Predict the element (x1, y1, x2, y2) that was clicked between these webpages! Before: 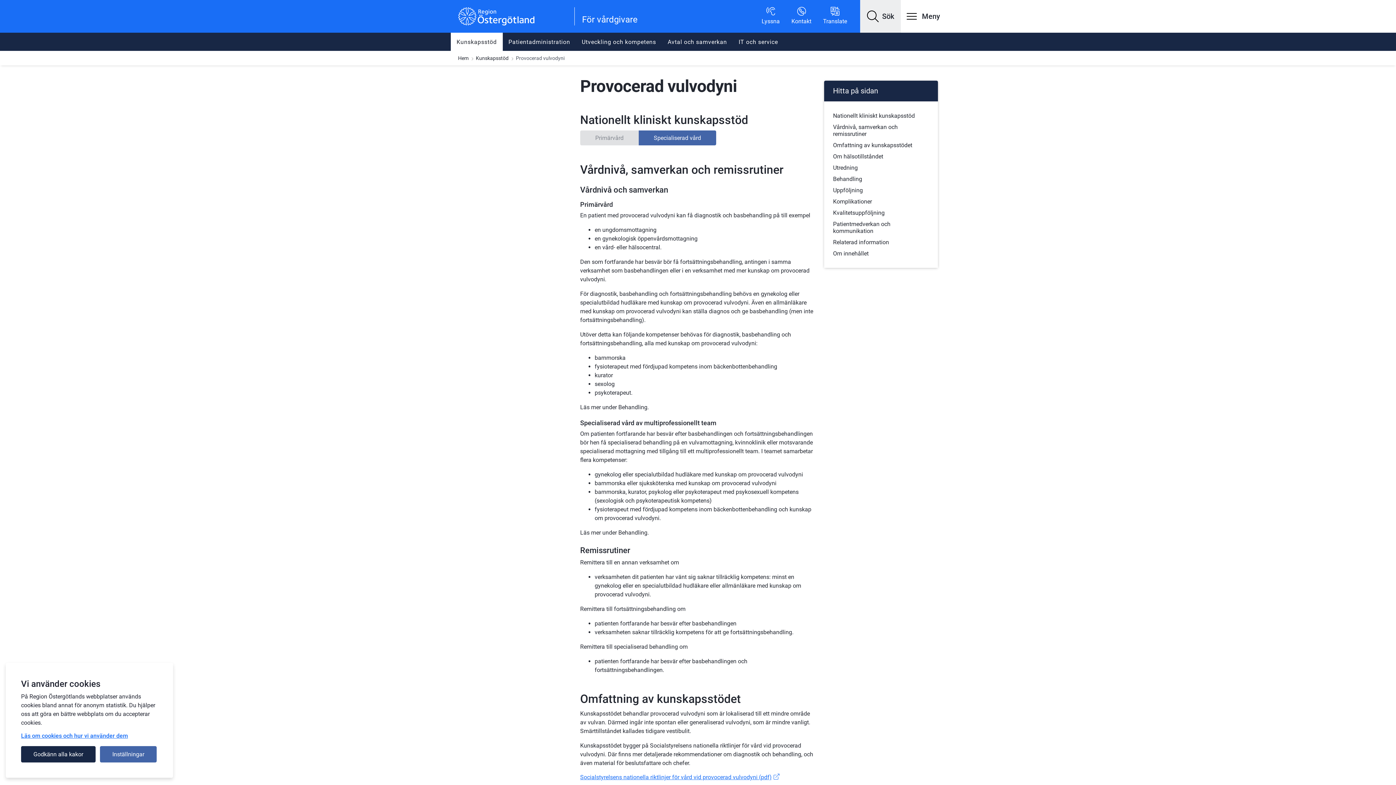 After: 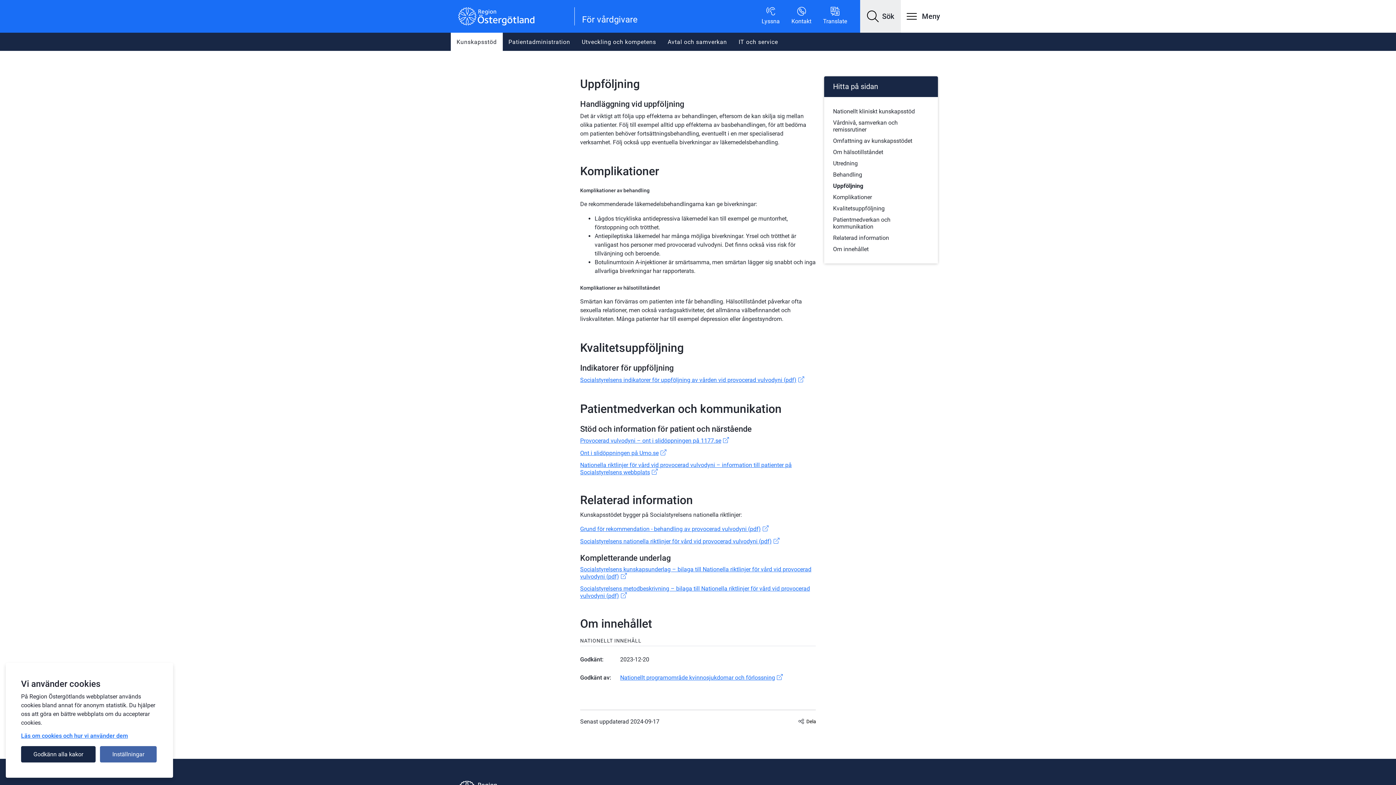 Action: label: Uppföljning bbox: (833, 186, 863, 193)